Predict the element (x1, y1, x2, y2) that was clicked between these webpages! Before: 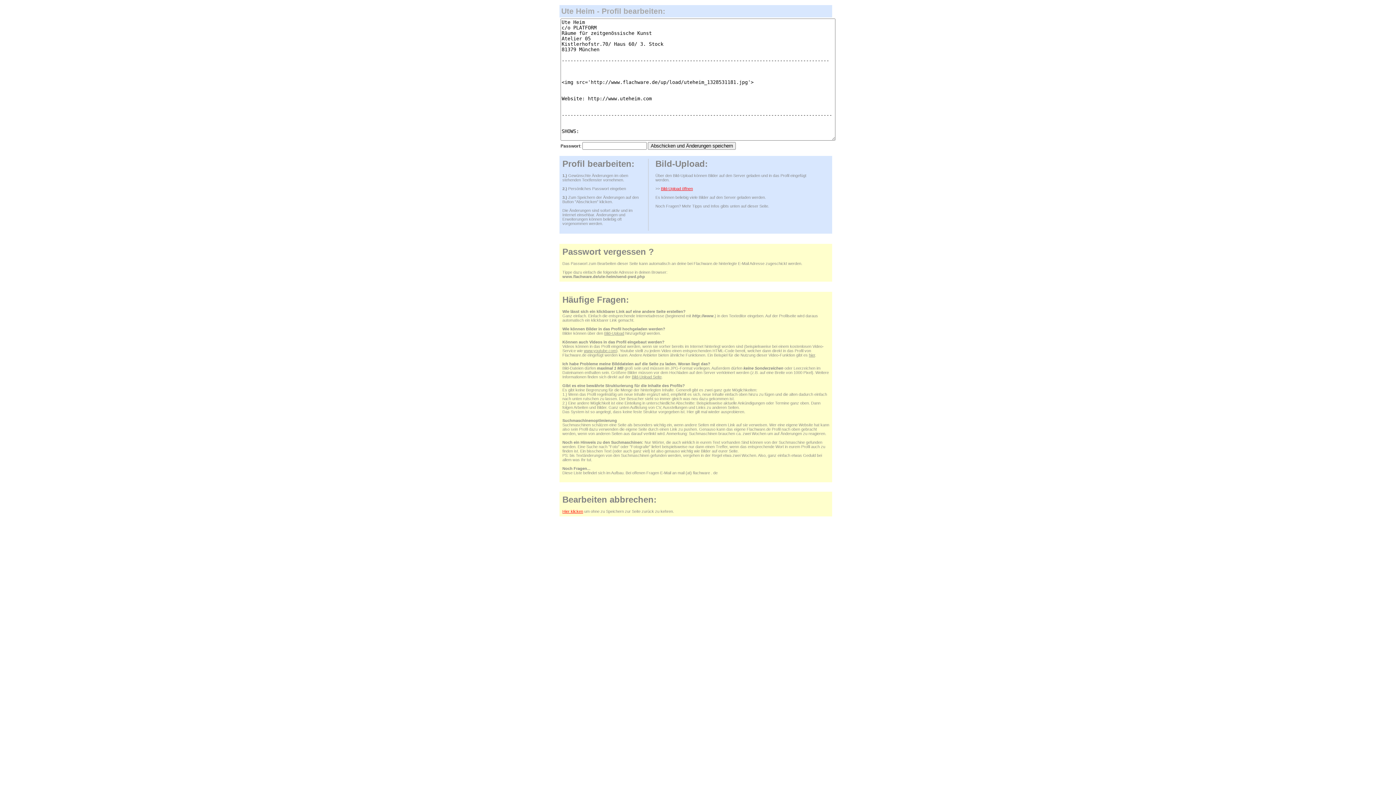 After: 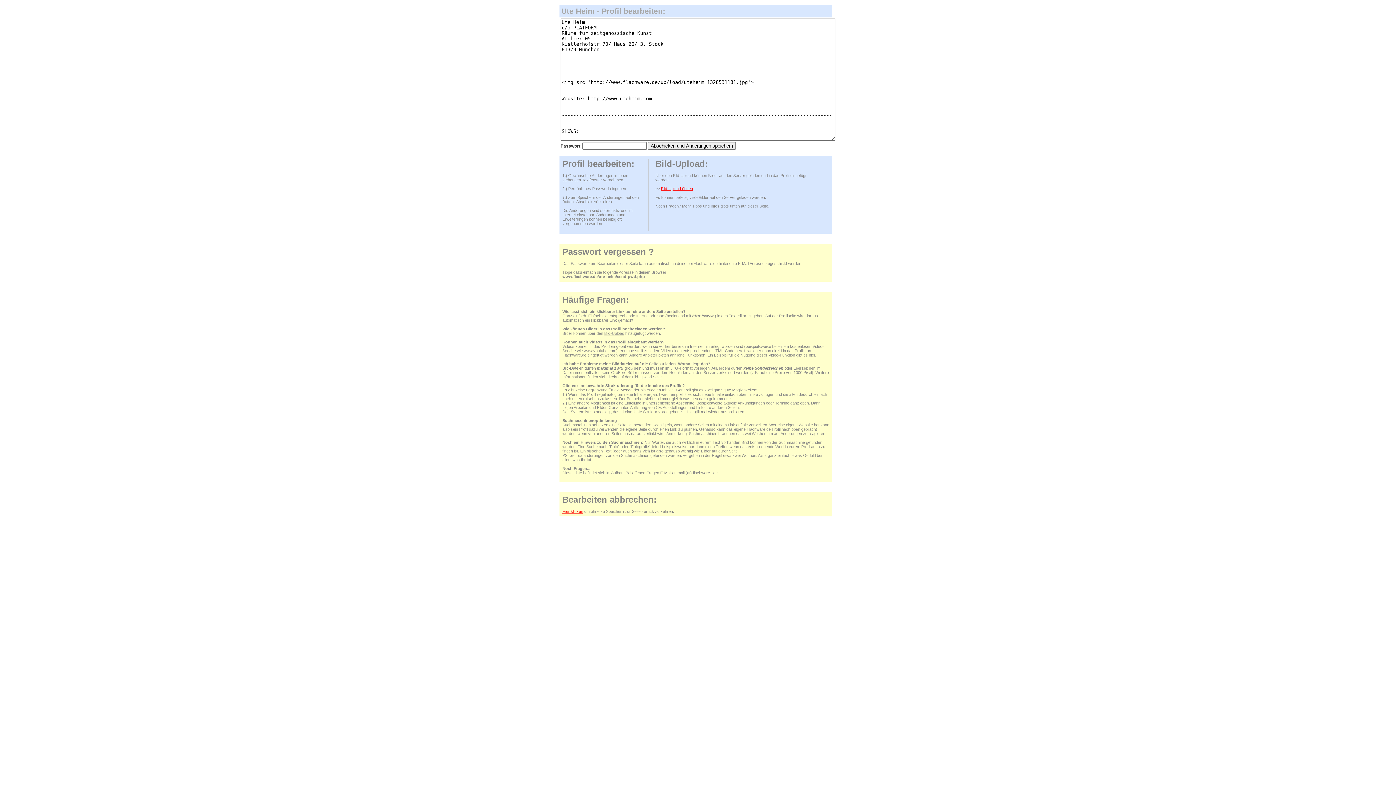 Action: bbox: (584, 348, 616, 353) label: www.youtube.com